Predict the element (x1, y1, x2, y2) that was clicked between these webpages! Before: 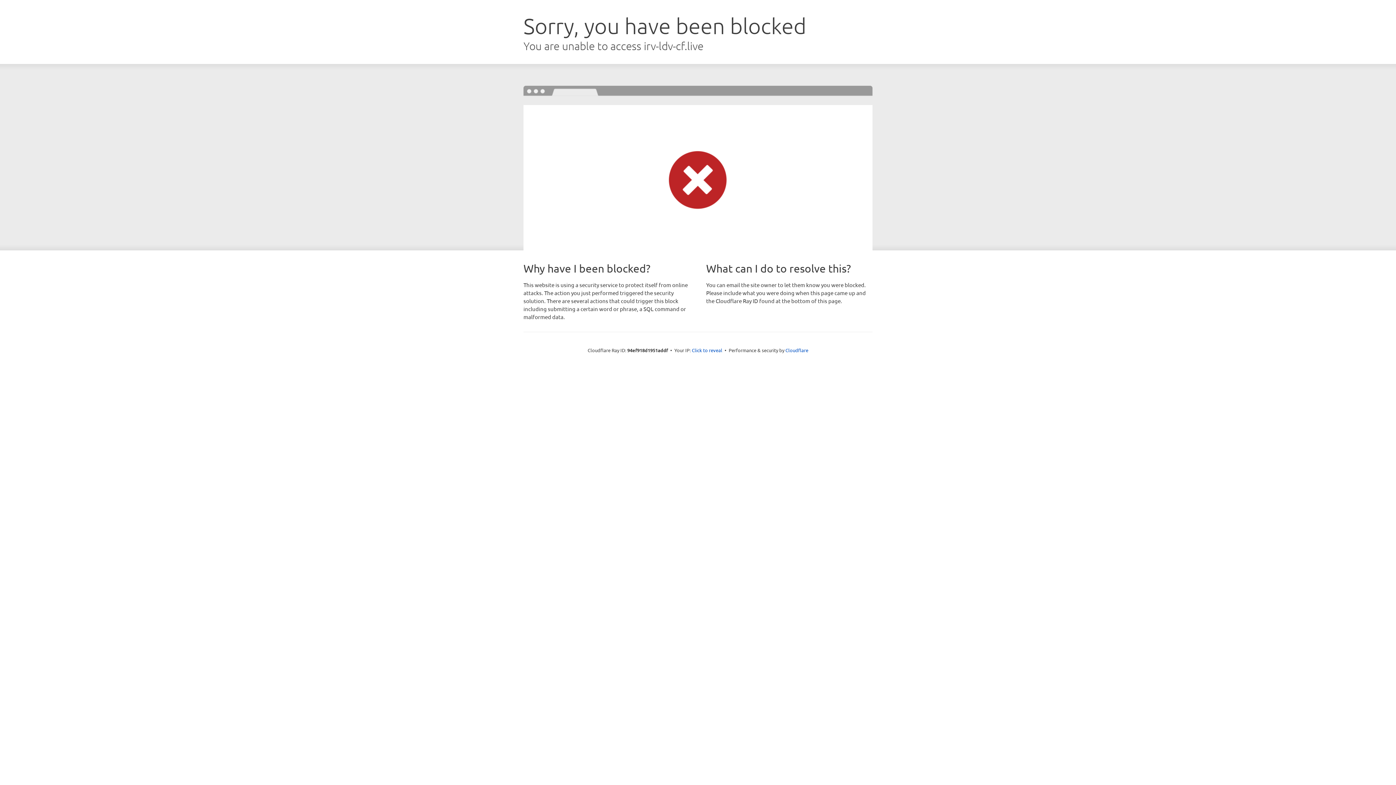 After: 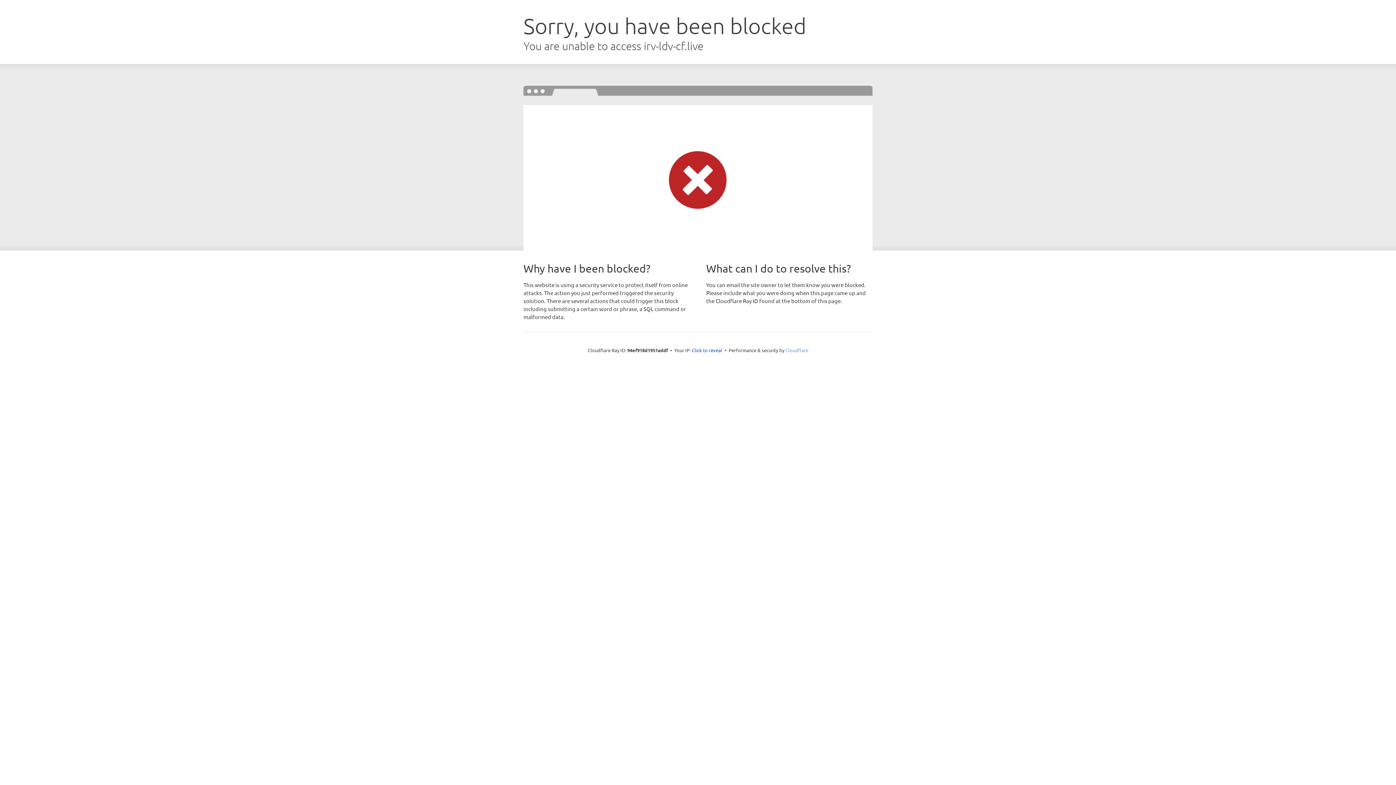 Action: label: Cloudflare bbox: (785, 347, 808, 353)